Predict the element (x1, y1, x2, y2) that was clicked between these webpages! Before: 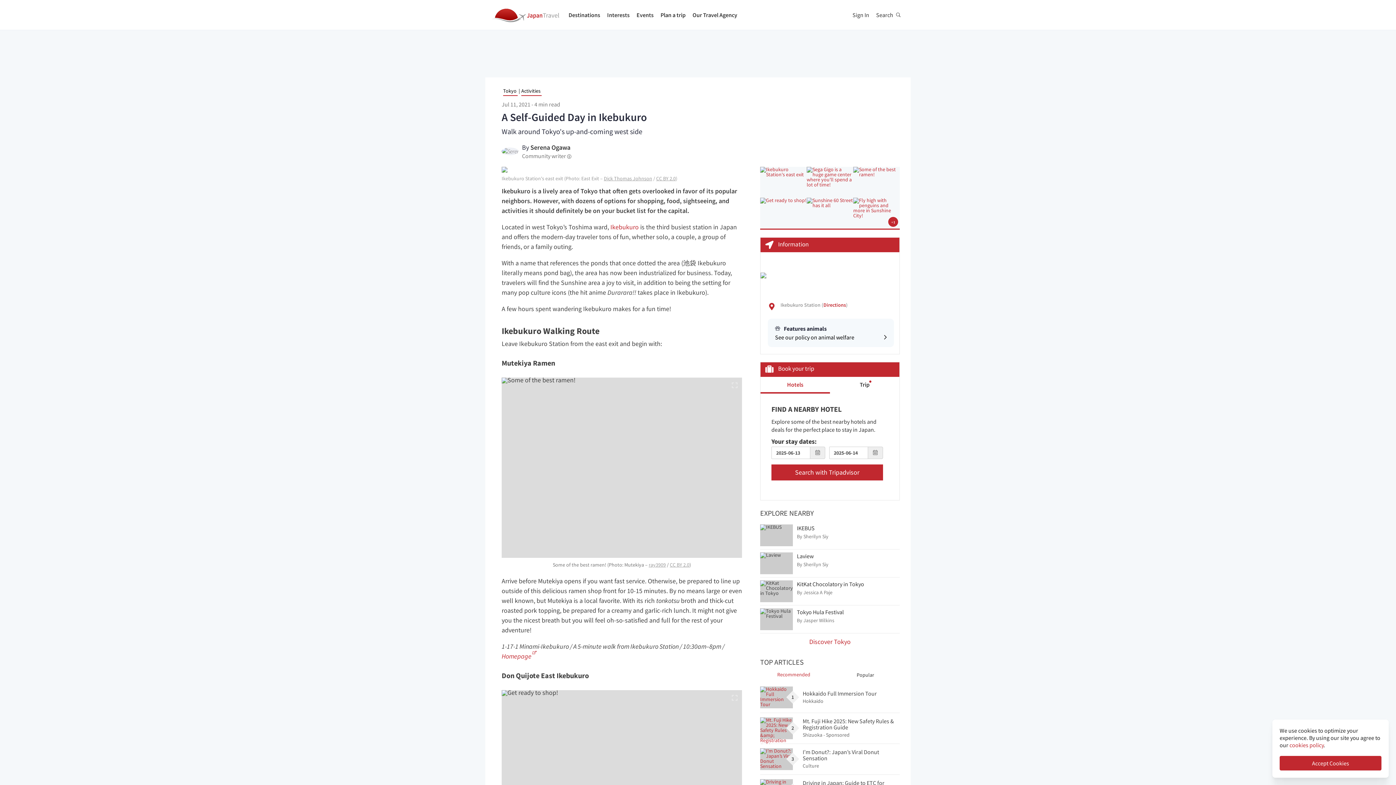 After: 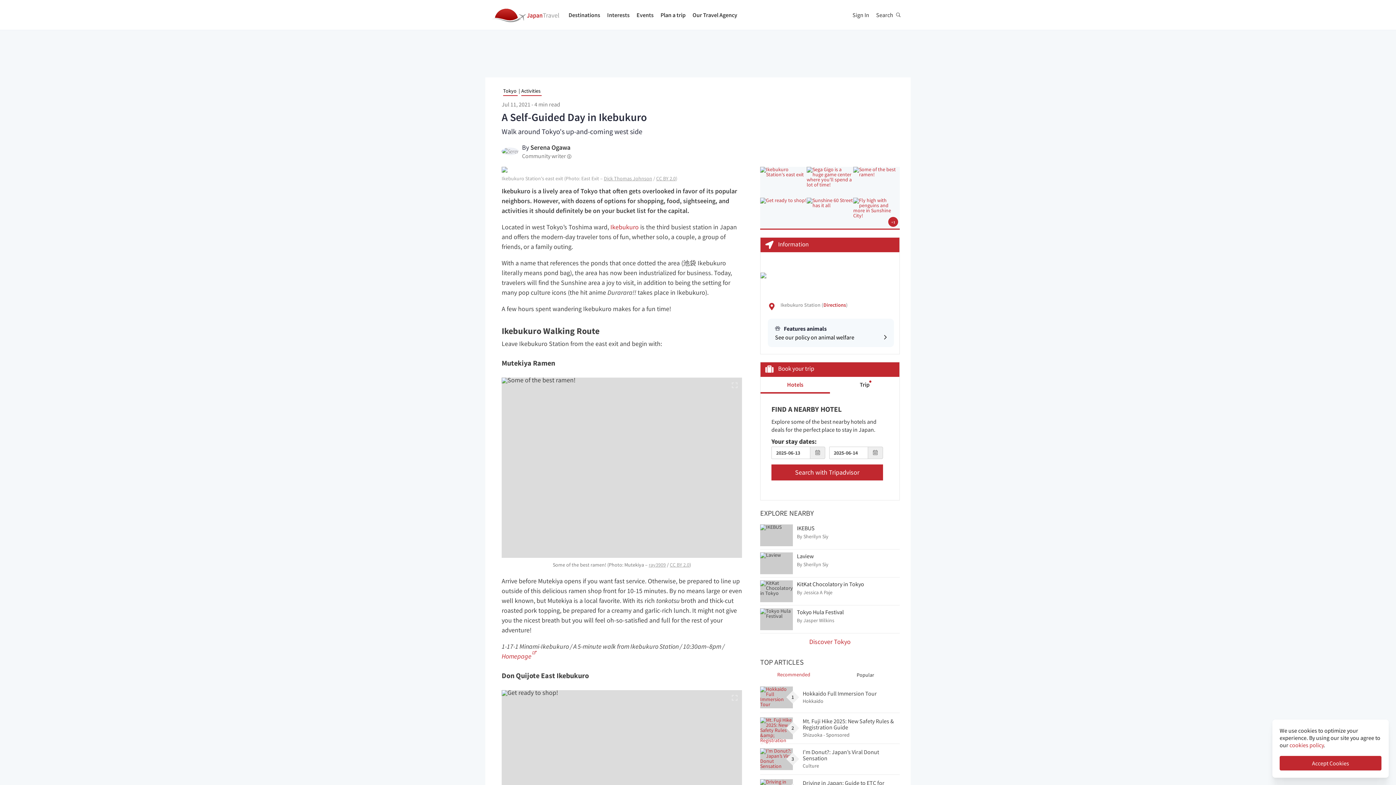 Action: bbox: (670, 561, 689, 568) label: CC BY 2.0